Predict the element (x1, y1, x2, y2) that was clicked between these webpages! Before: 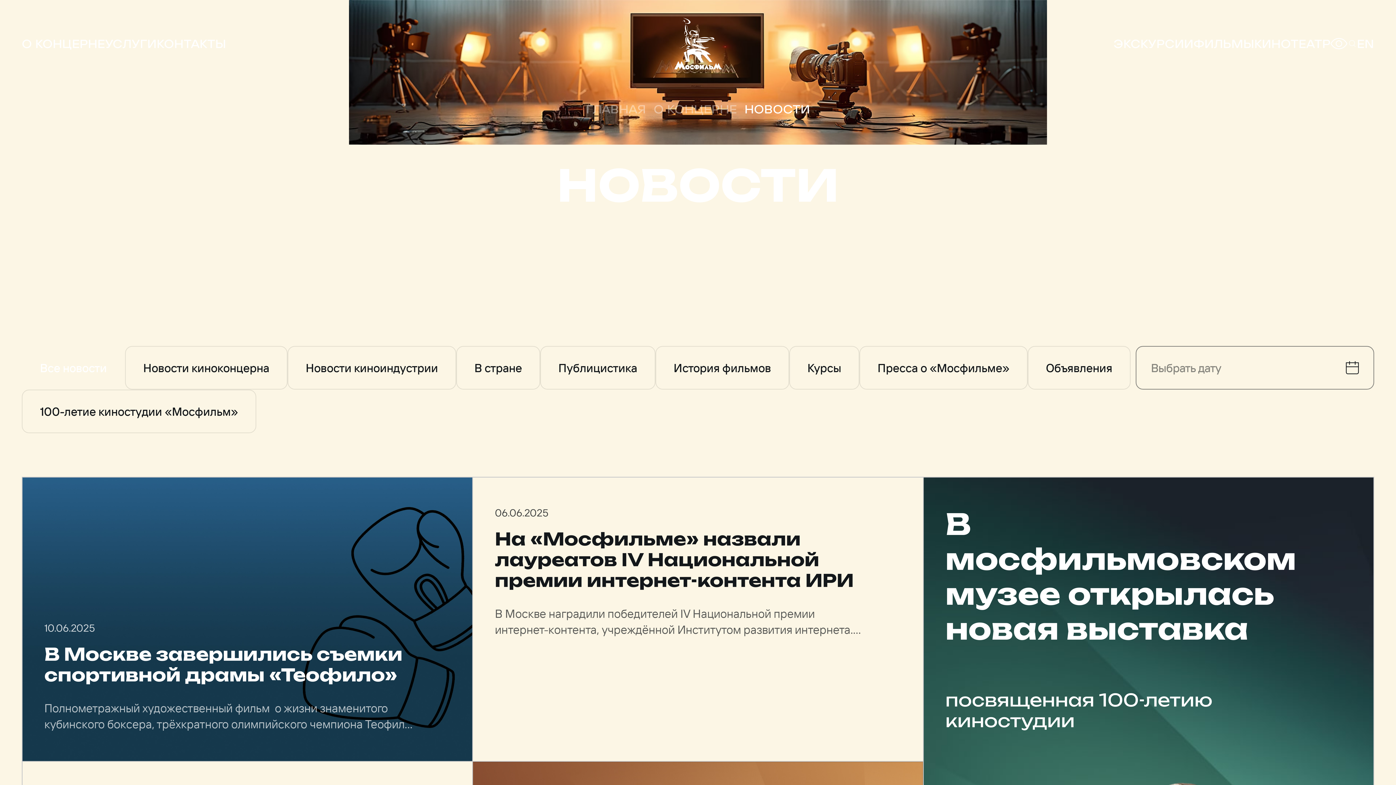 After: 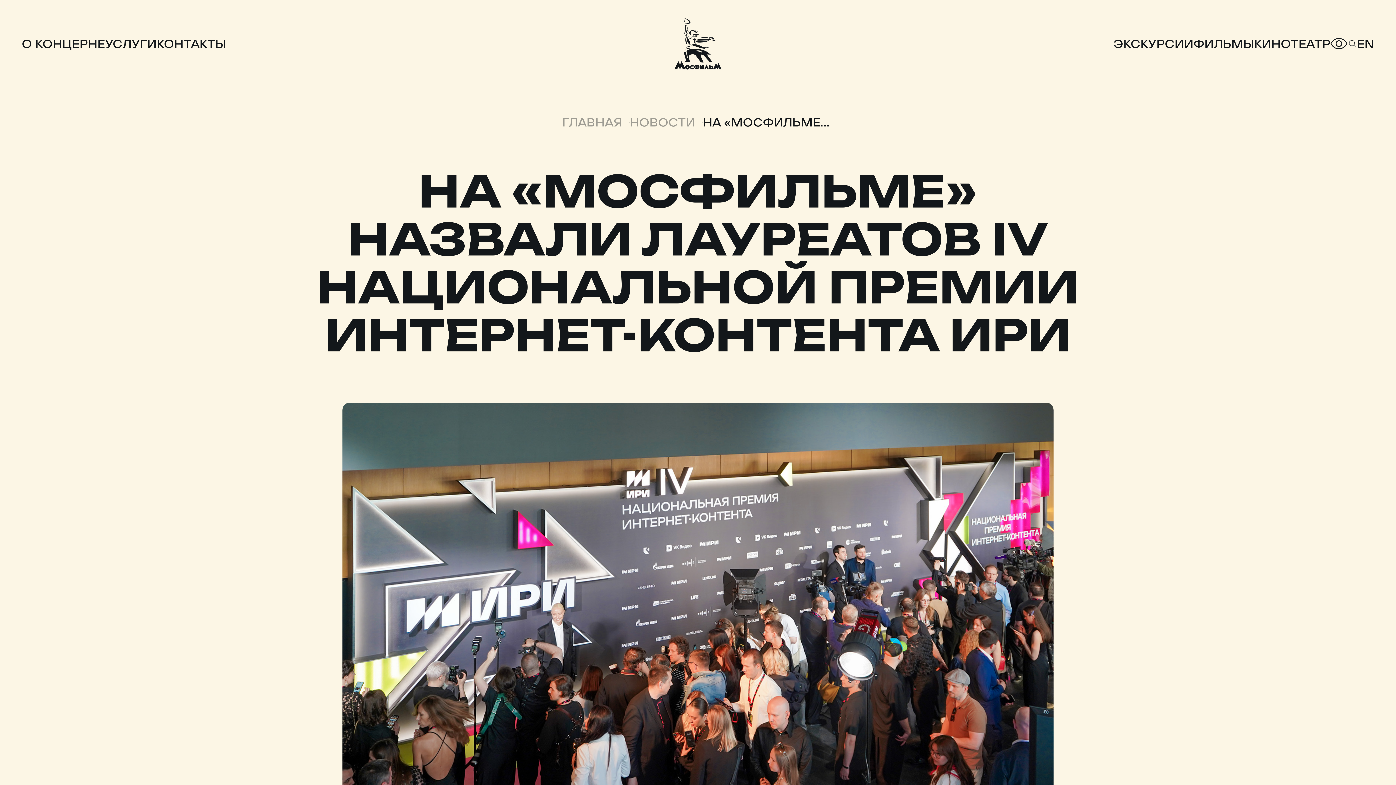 Action: label: 06.06.2025
На «Мосфильме» назвали лауреатов IV Национальной премии интернет-контента ИРИ

В Москве наградили победителей IV Национальной премии интернет-контента, учреждённой Институтом развития интернета. Лучшие проекты в 22 номинациях объявили 5 июня на торжественной церемонии в киноконцертном комплексе «Мосфильм». bbox: (472, 477, 923, 762)